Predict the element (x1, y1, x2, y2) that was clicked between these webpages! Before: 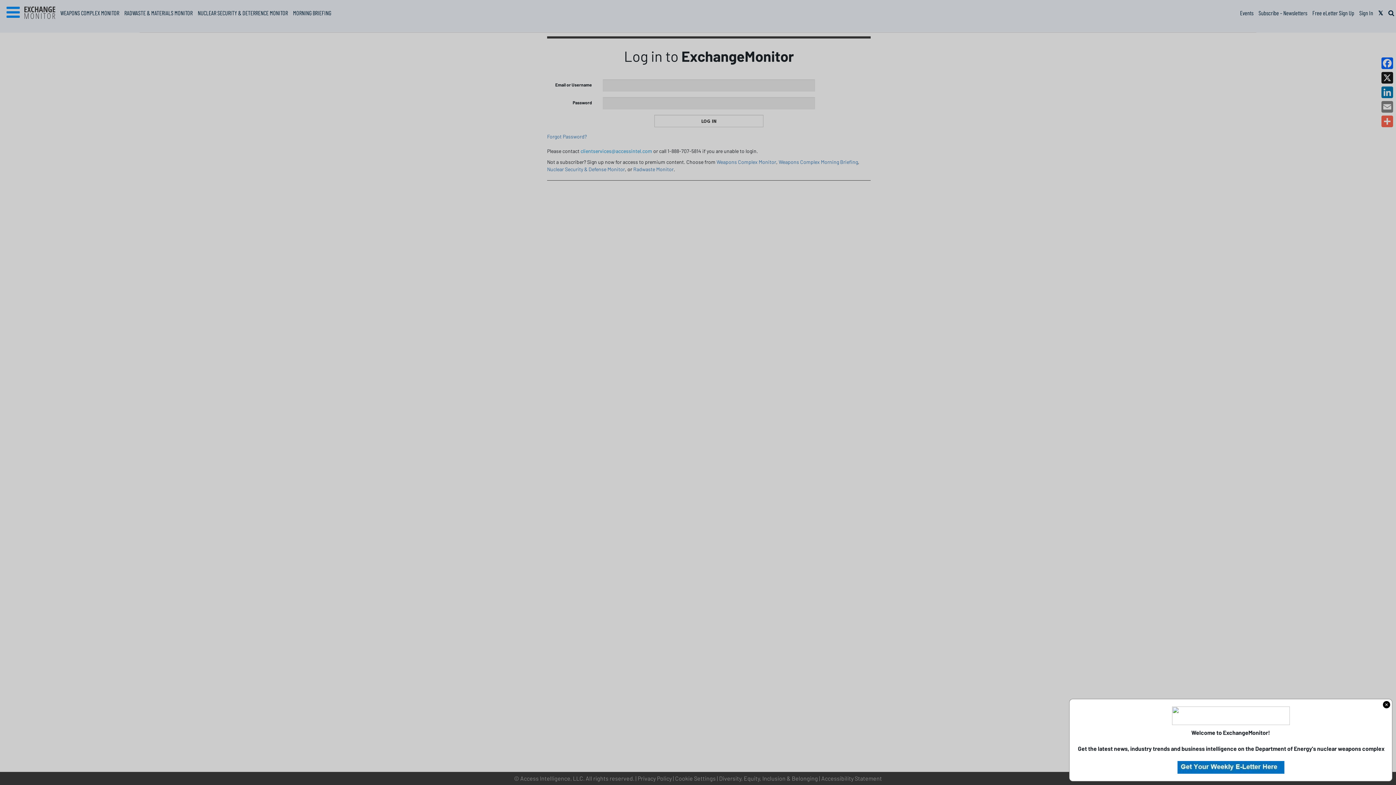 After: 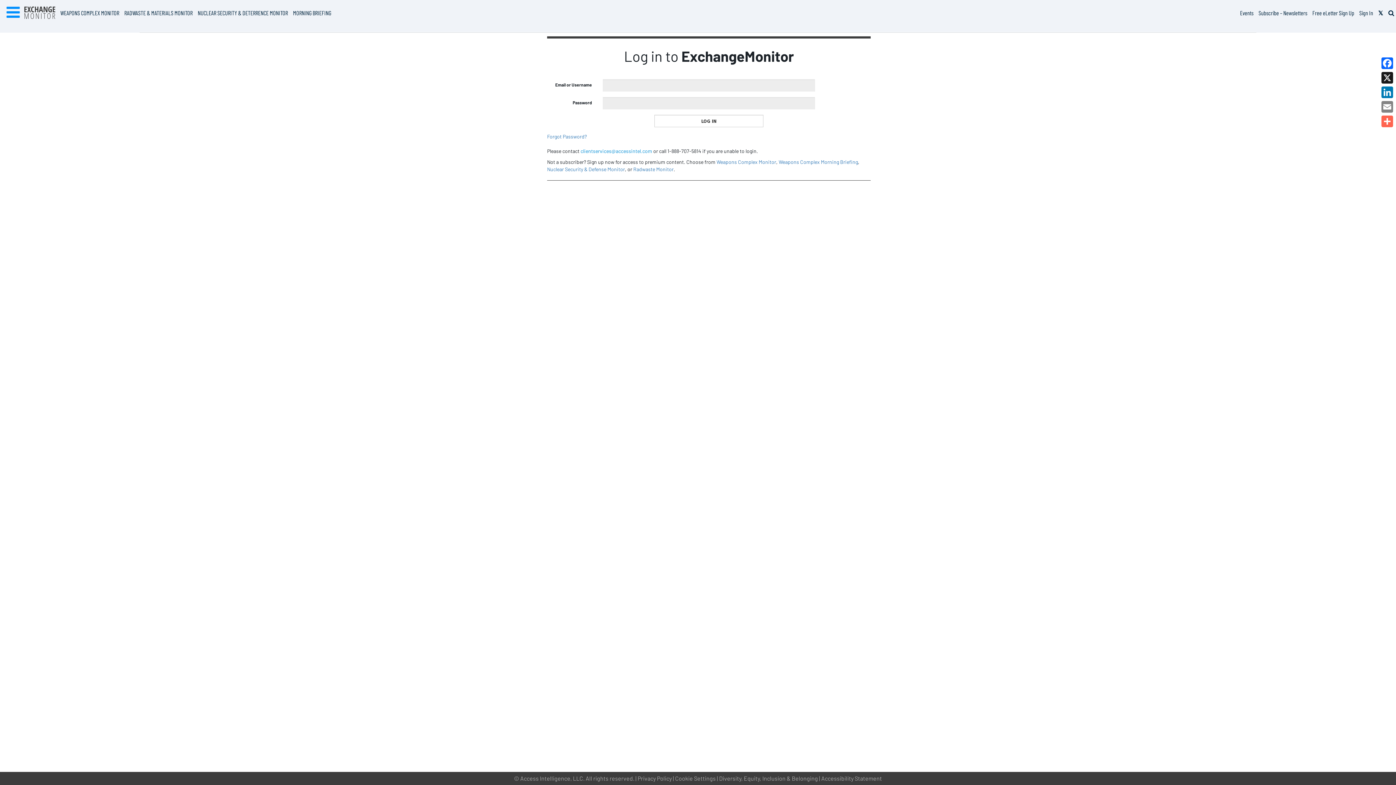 Action: bbox: (1383, 701, 1390, 708)